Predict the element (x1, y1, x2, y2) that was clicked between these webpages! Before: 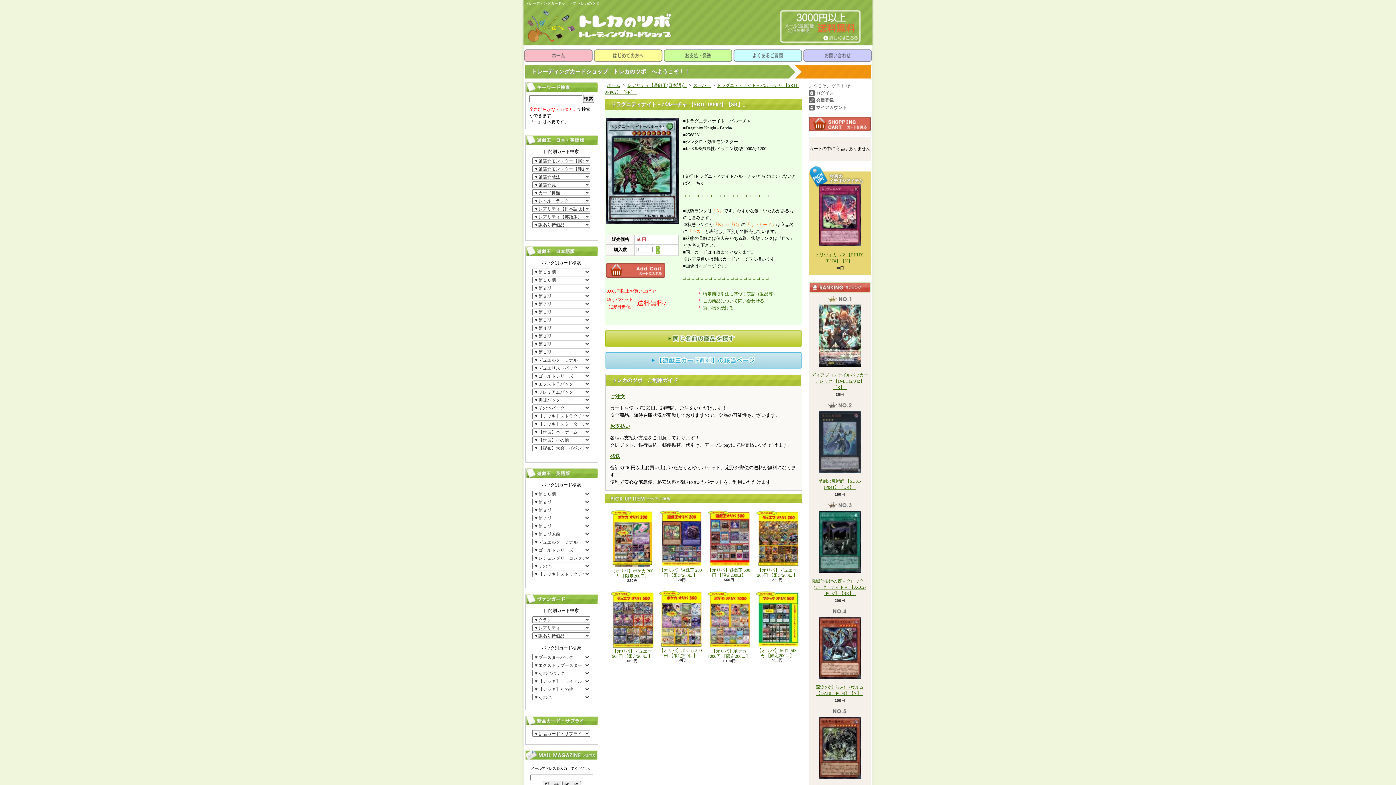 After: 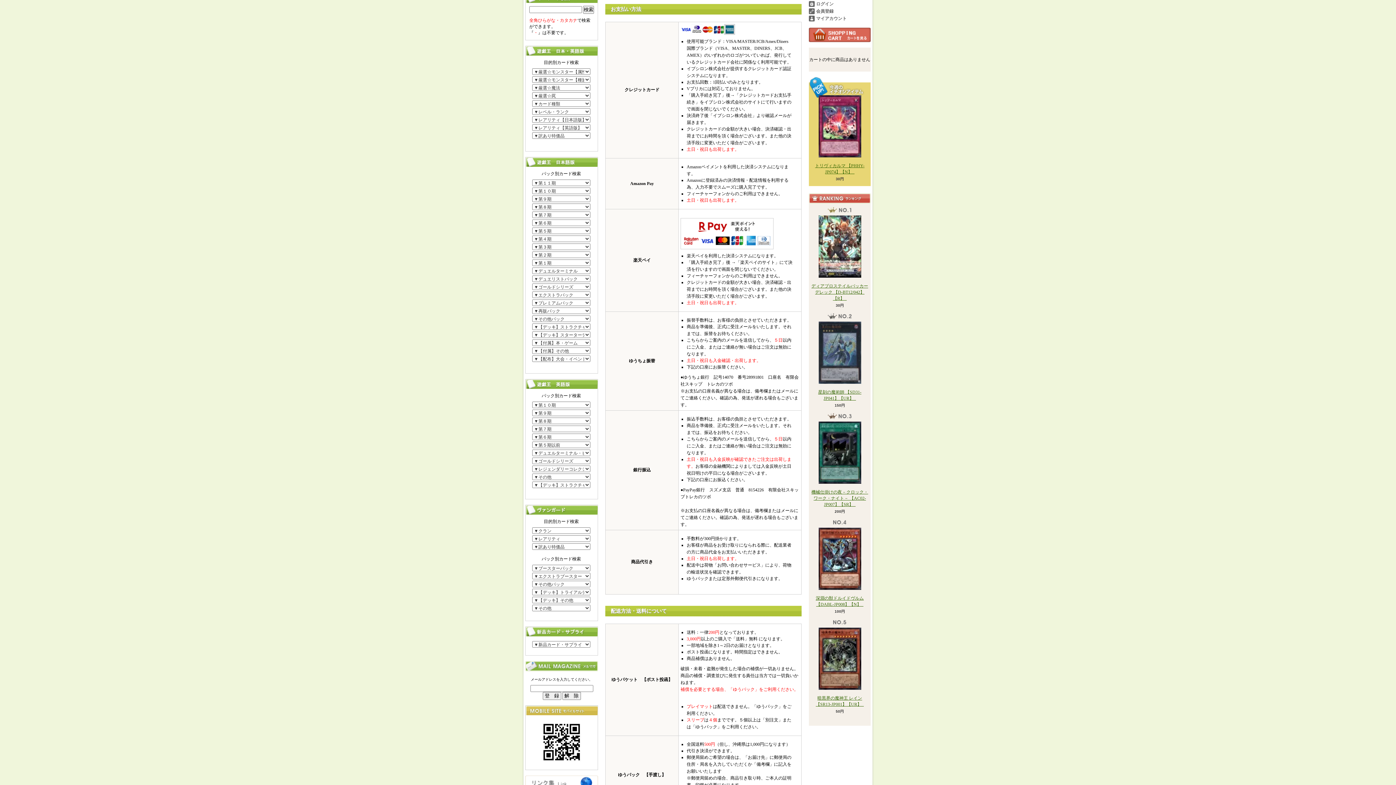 Action: bbox: (610, 424, 630, 429) label: お支払い